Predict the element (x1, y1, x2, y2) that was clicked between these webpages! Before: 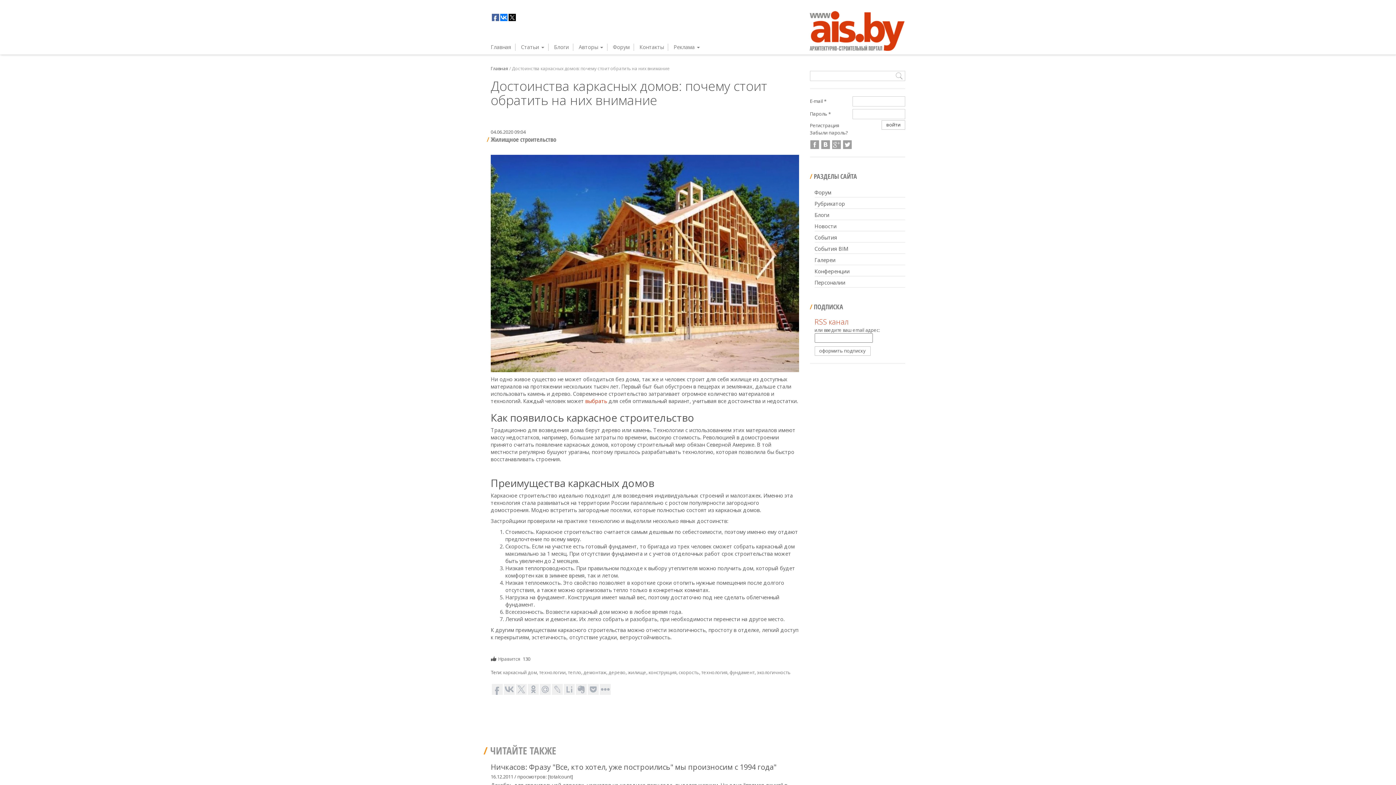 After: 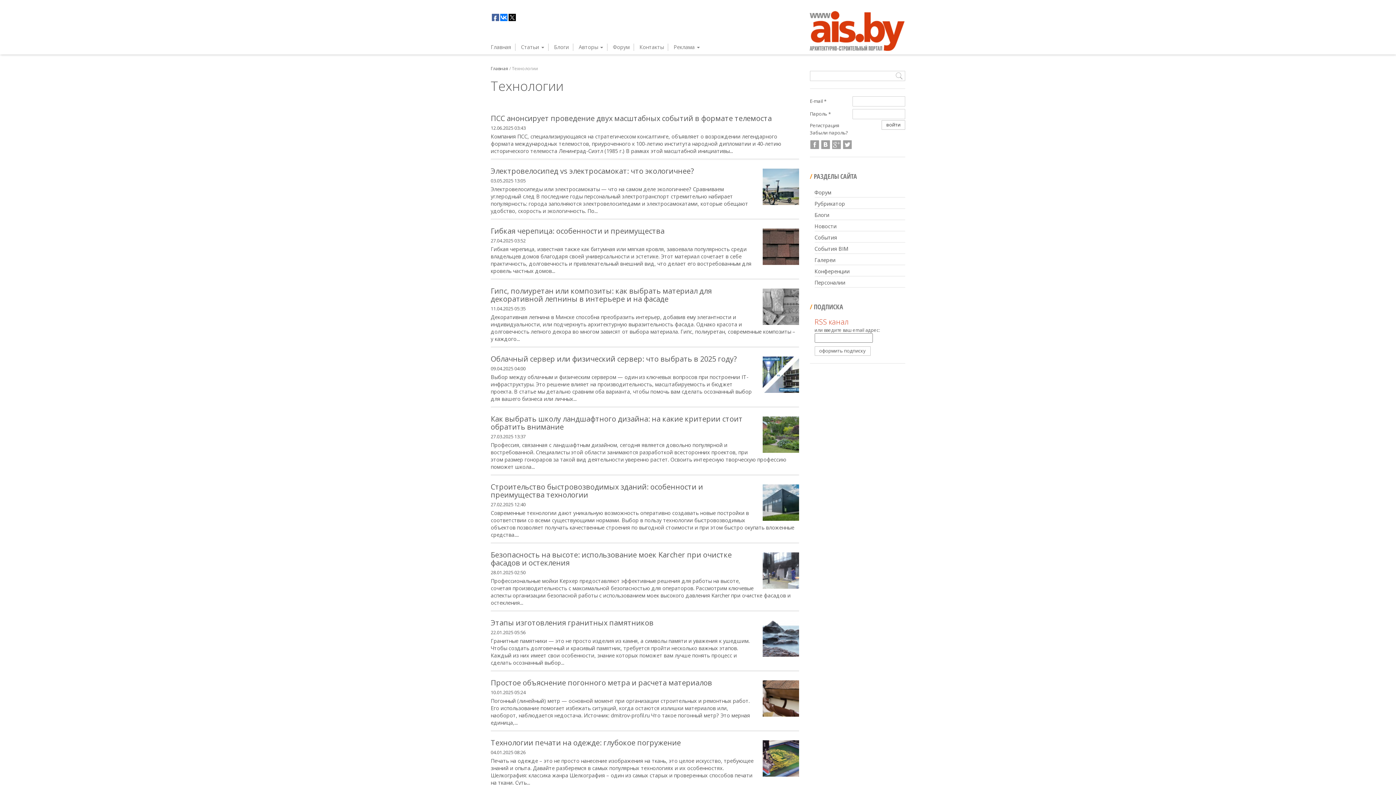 Action: bbox: (539, 669, 565, 675) label: технологии